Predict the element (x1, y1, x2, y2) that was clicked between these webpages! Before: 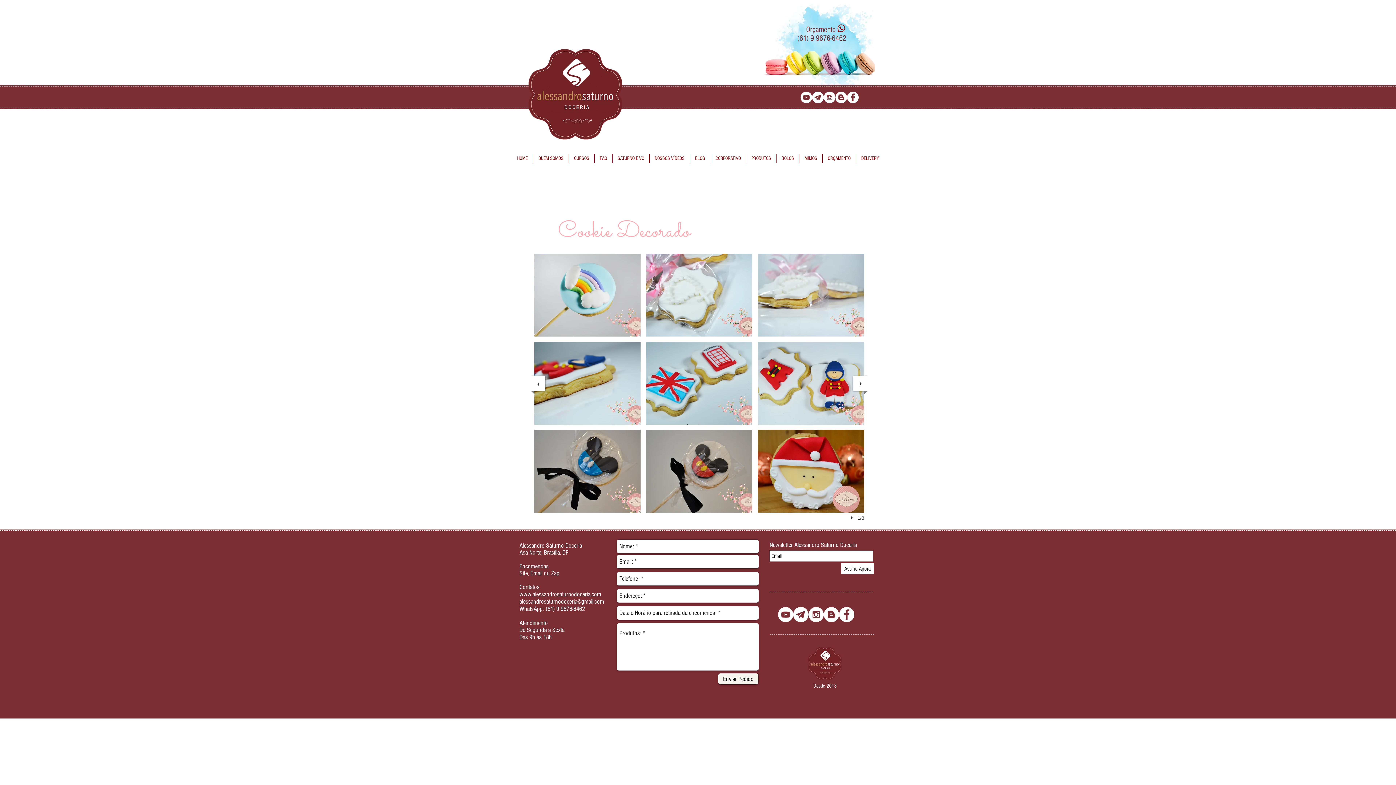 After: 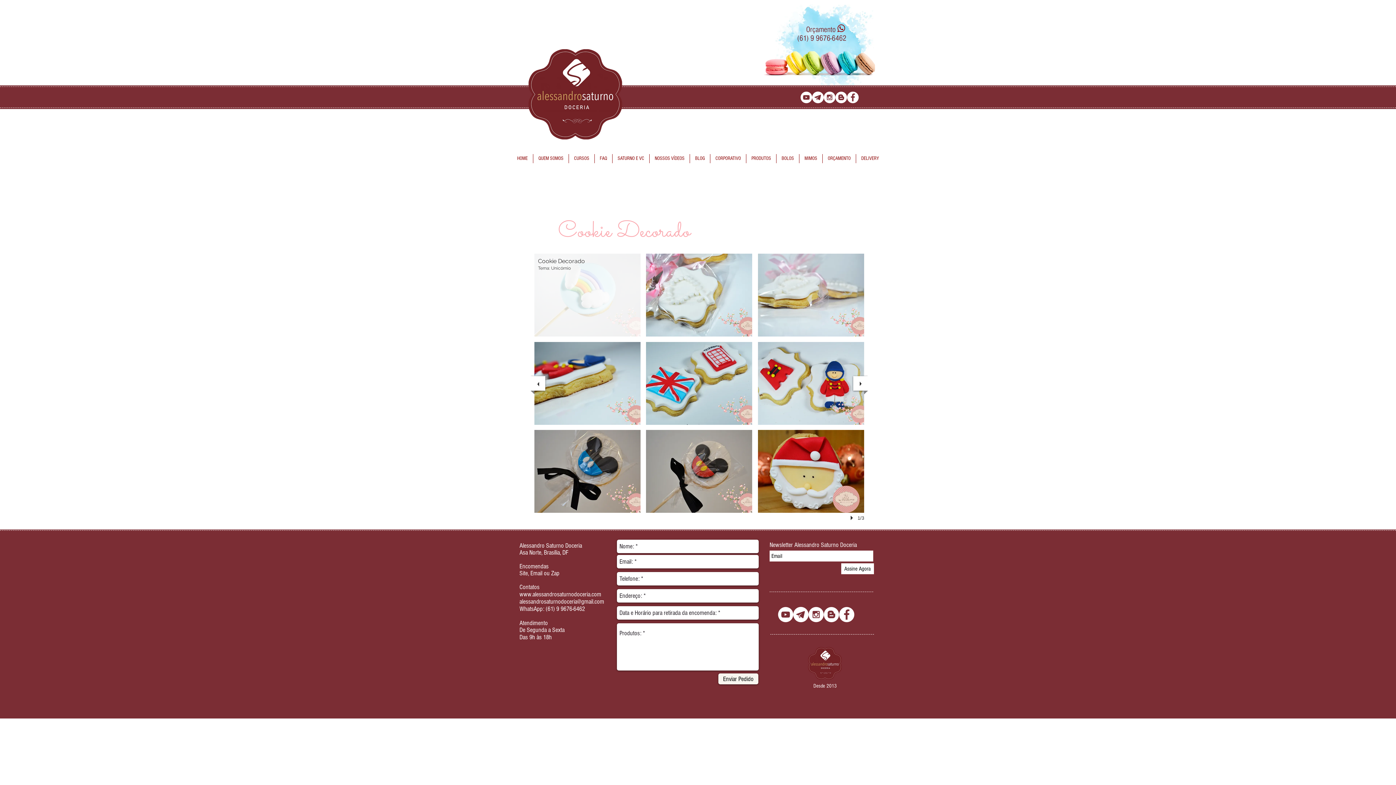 Action: label: Cookie Decorado bbox: (534, 253, 640, 336)